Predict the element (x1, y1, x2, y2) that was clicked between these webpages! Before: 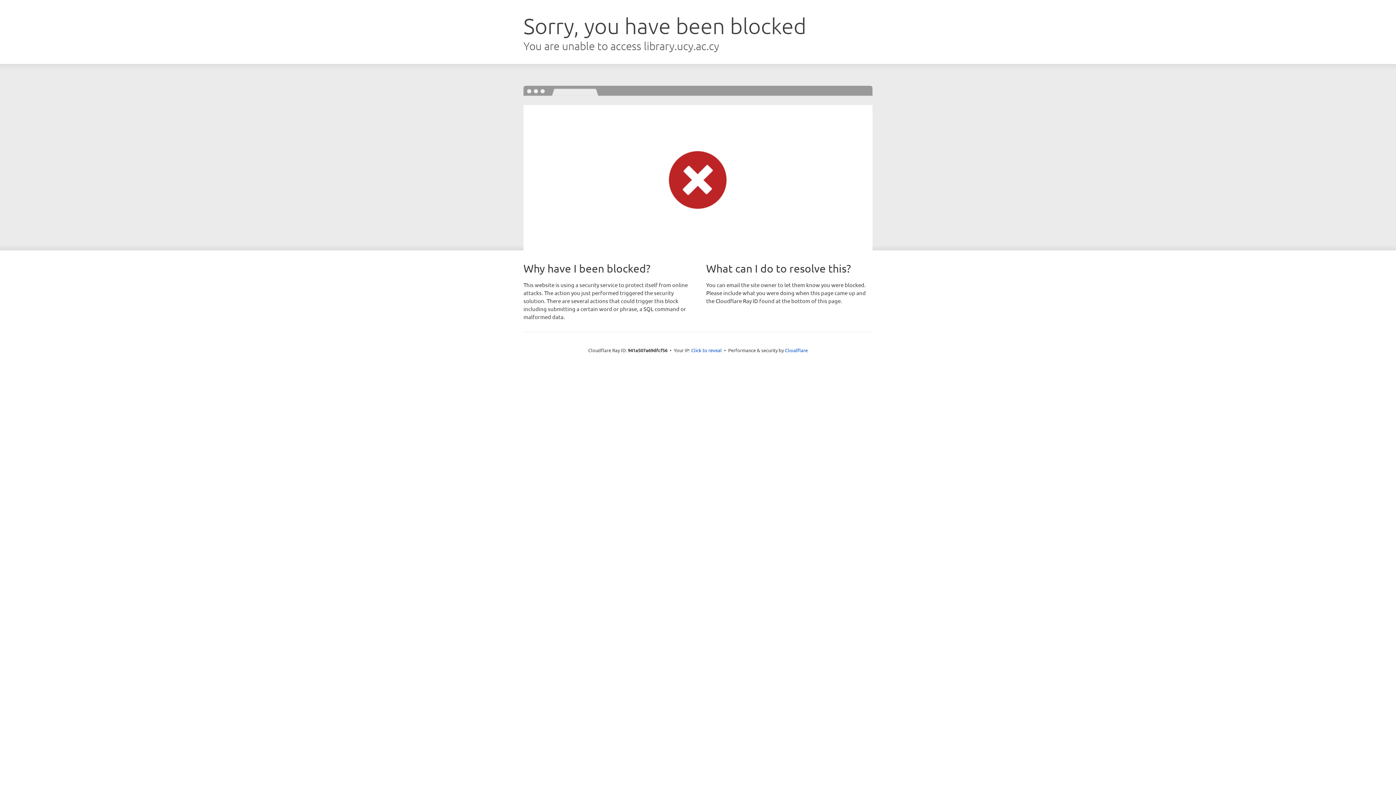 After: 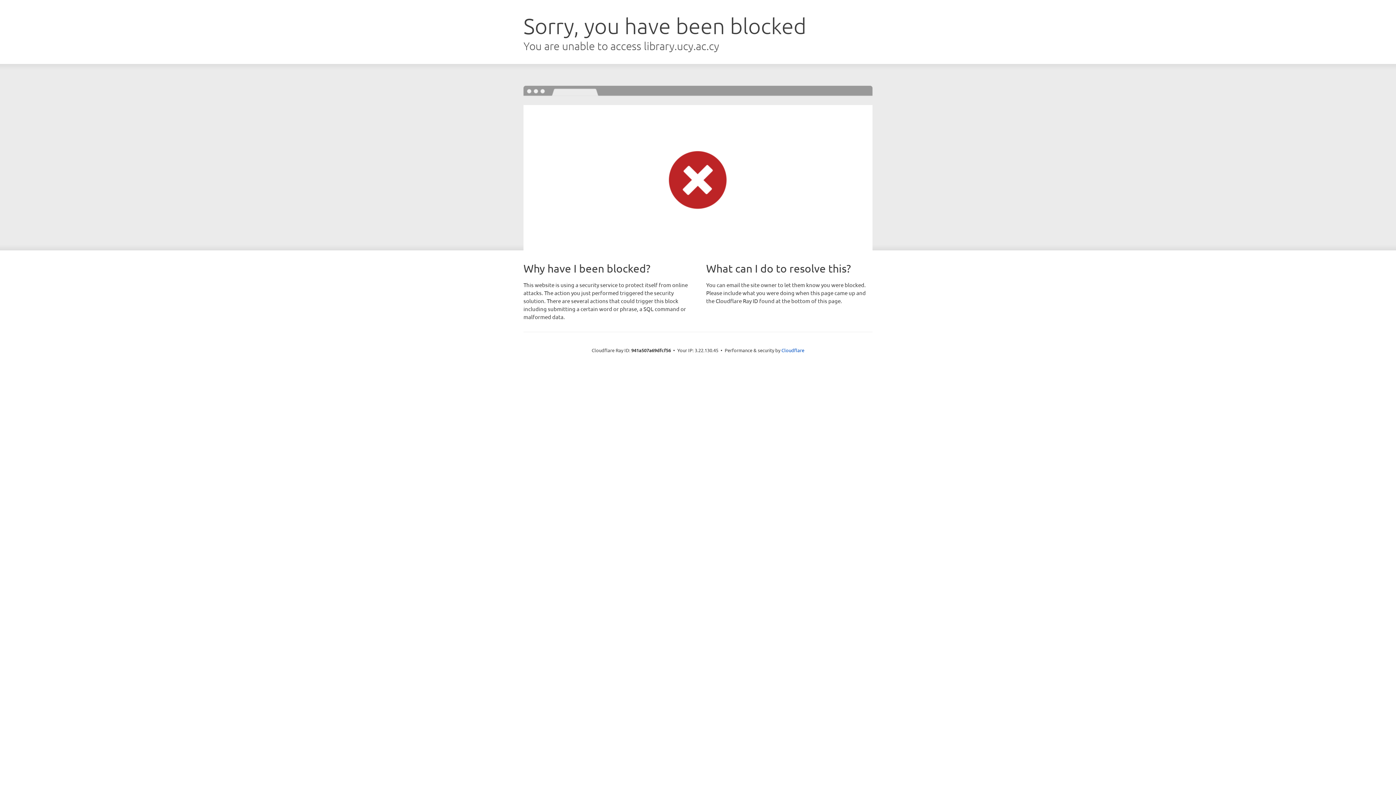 Action: bbox: (691, 346, 722, 353) label: Click to reveal